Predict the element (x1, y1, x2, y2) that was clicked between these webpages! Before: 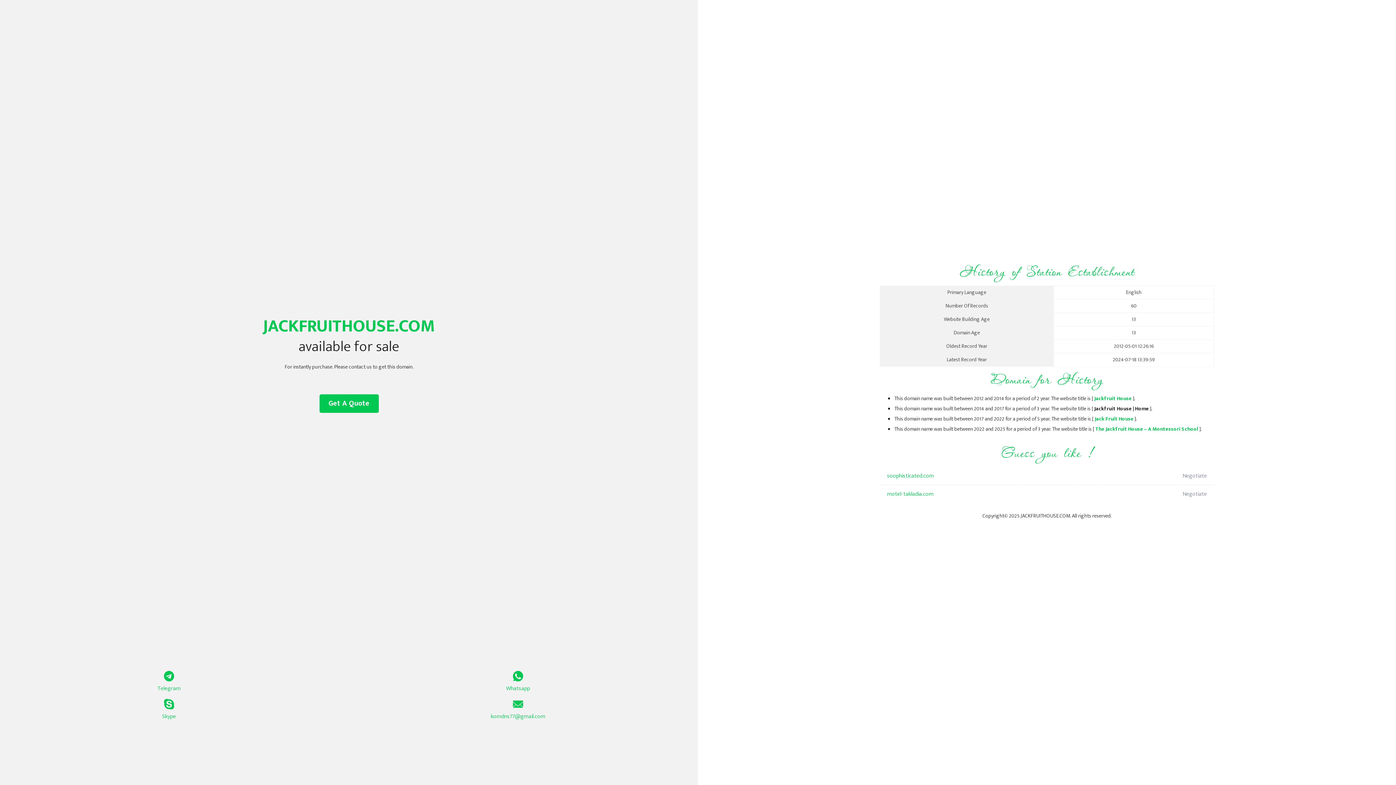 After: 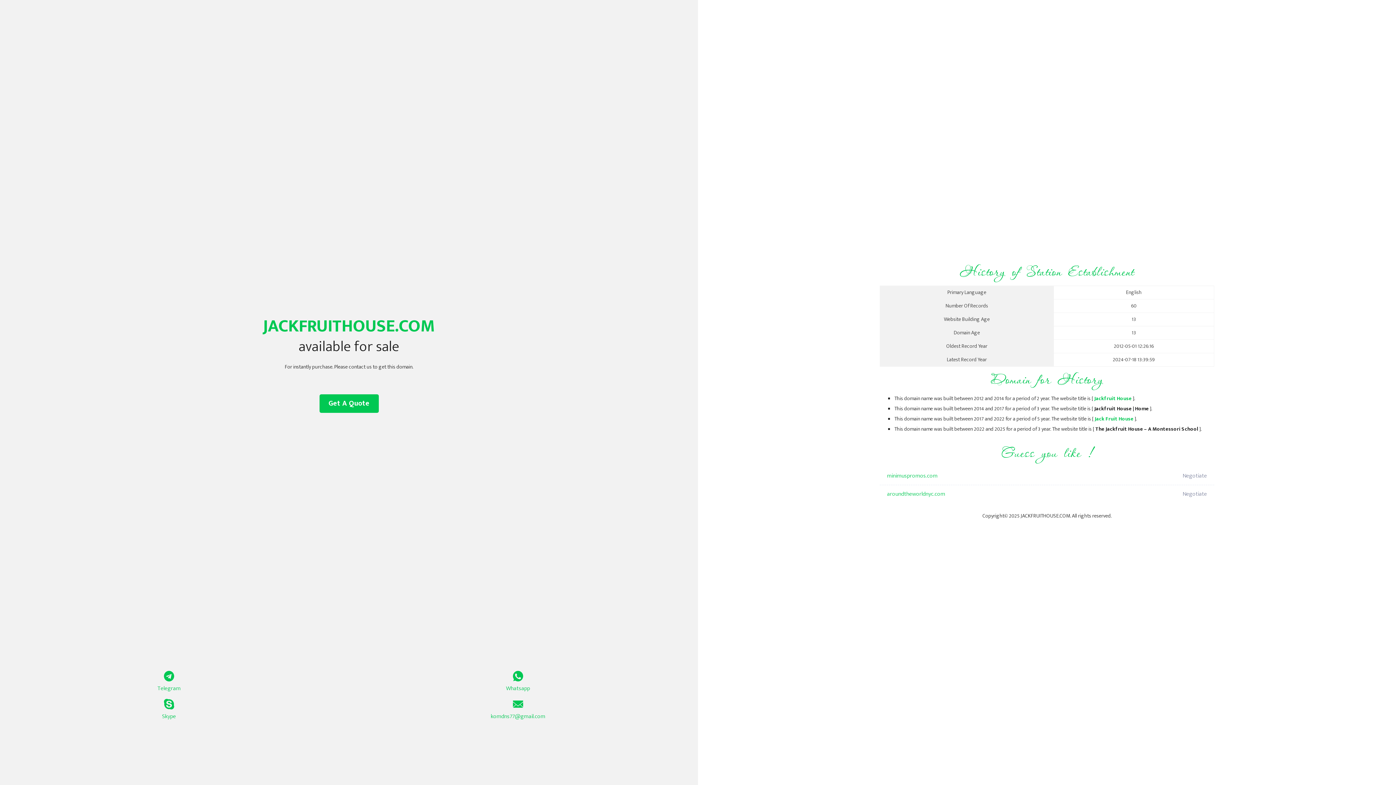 Action: bbox: (1094, 414, 1133, 423) label: Jack Fruit House